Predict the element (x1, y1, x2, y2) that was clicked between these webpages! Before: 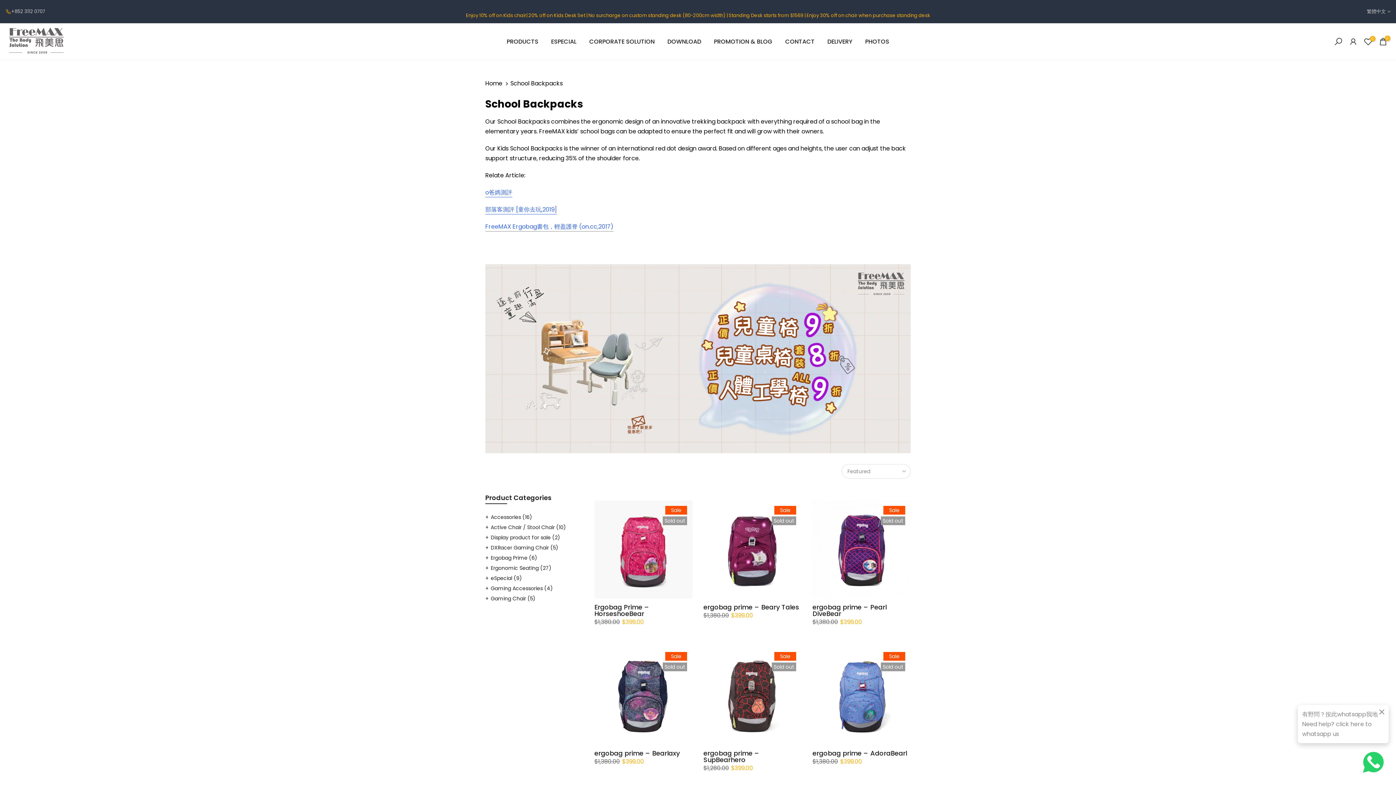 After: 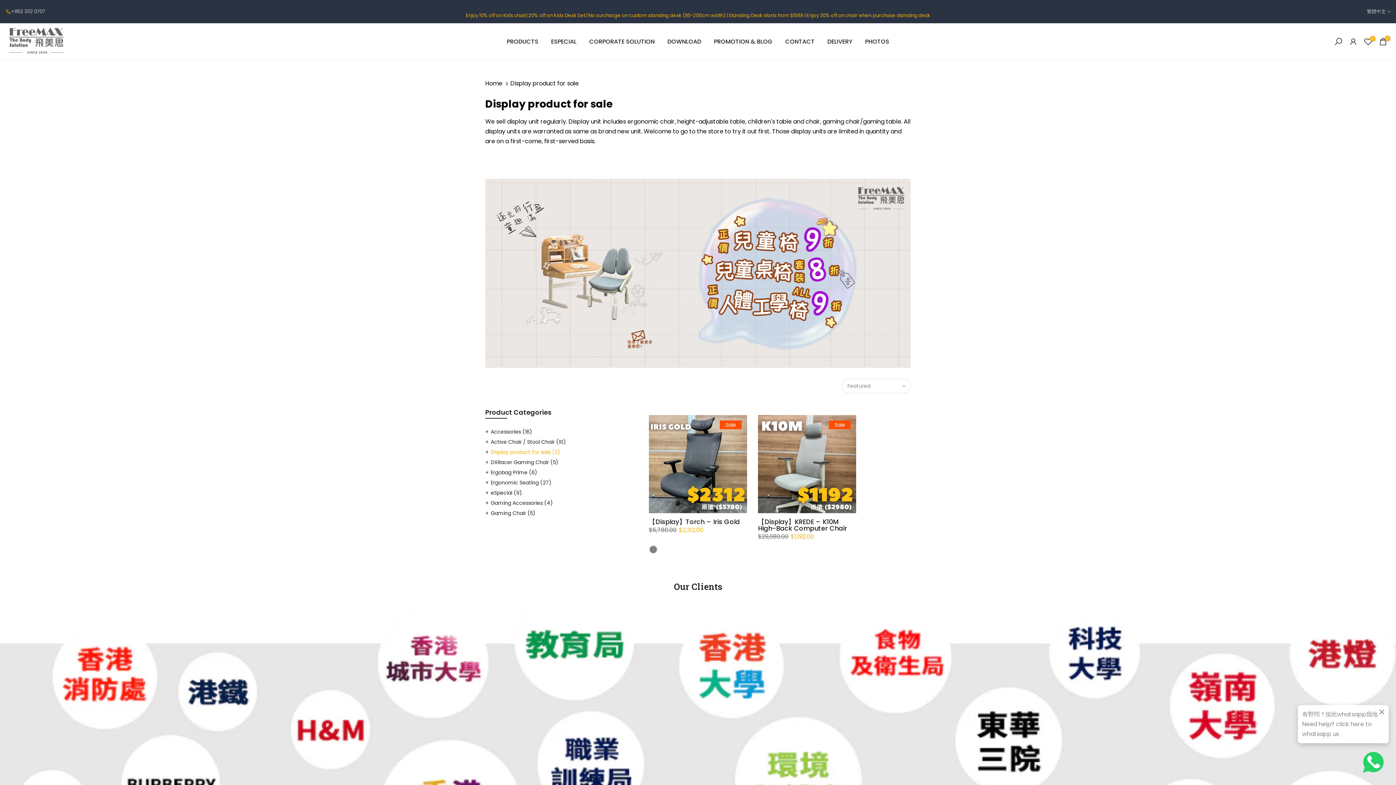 Action: bbox: (490, 534, 560, 541) label: Display product for sale (2)